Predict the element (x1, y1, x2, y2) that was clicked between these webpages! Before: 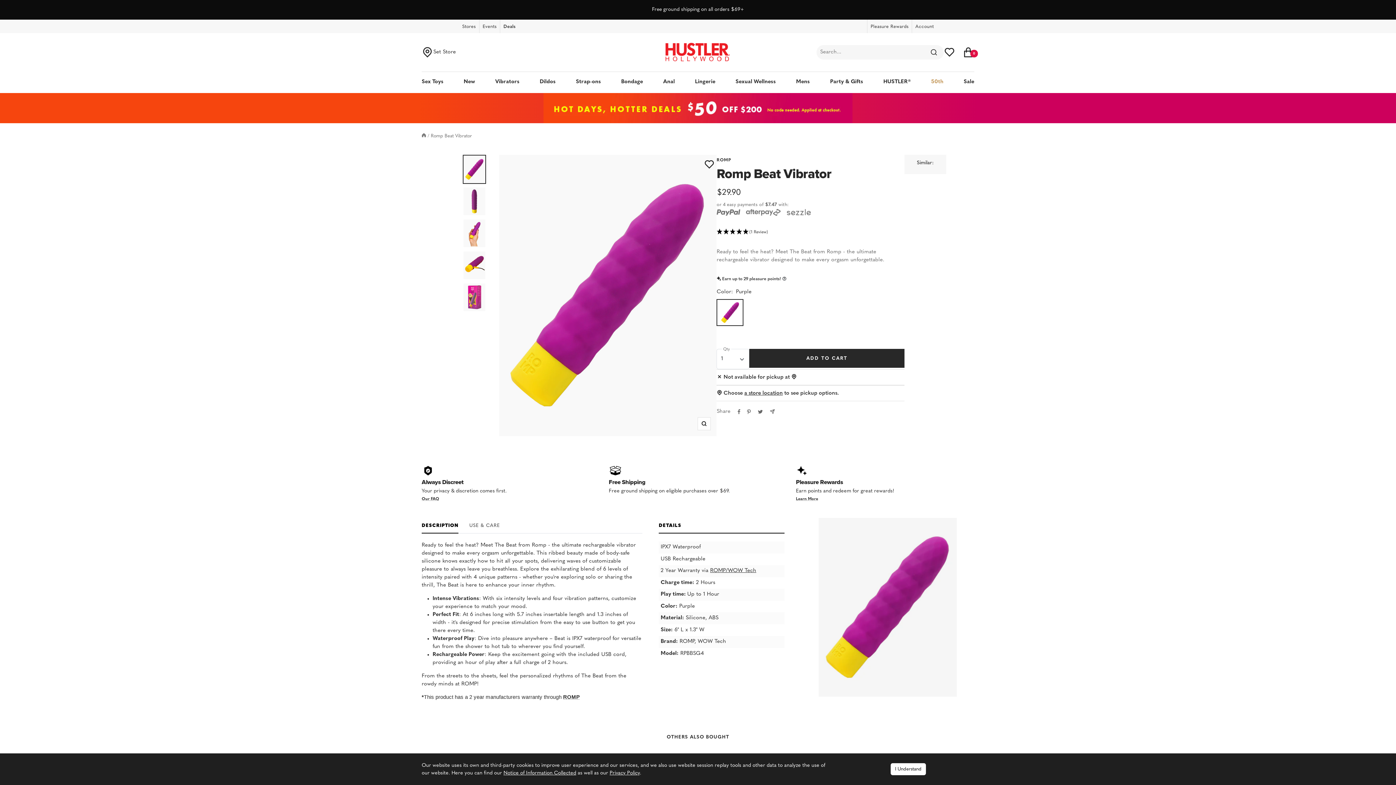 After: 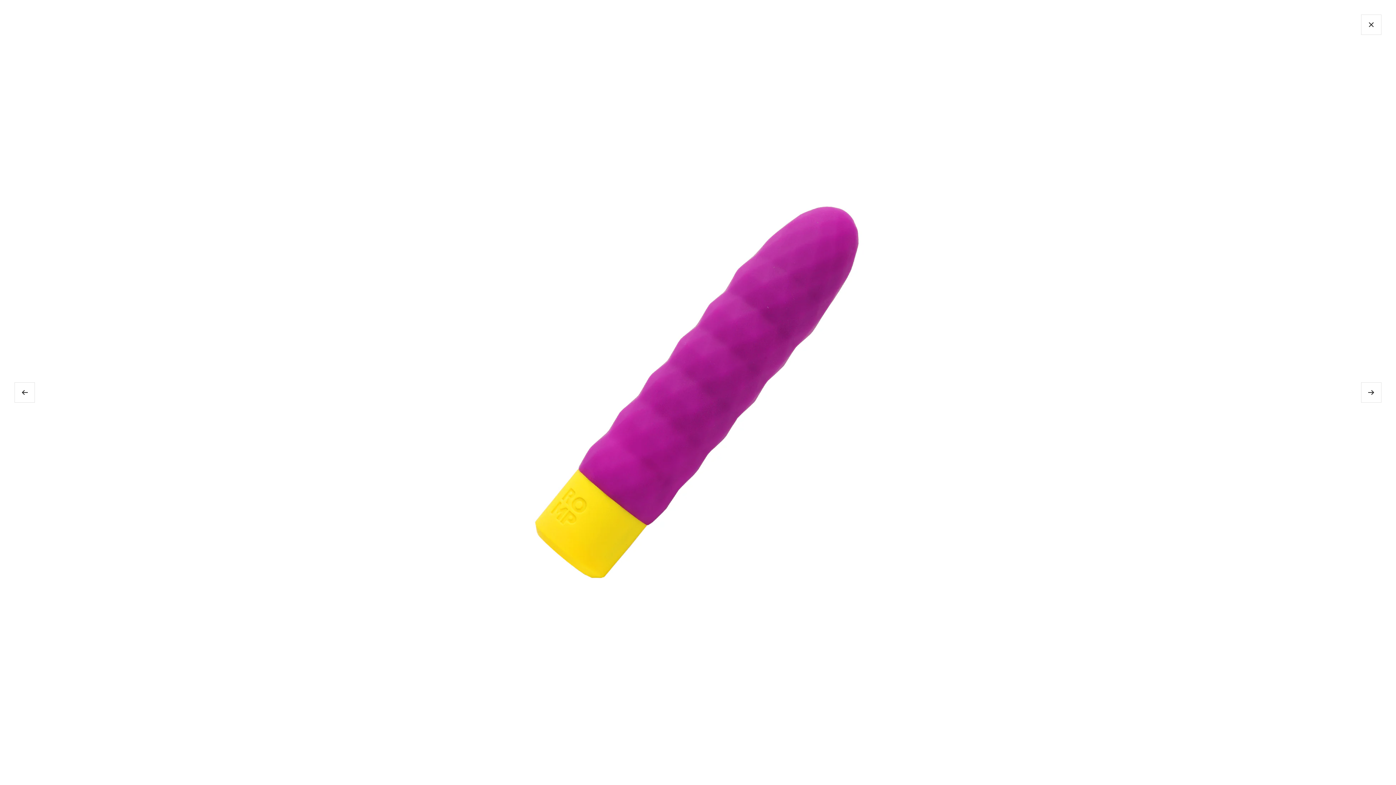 Action: bbox: (697, 417, 711, 430) label: Zoom